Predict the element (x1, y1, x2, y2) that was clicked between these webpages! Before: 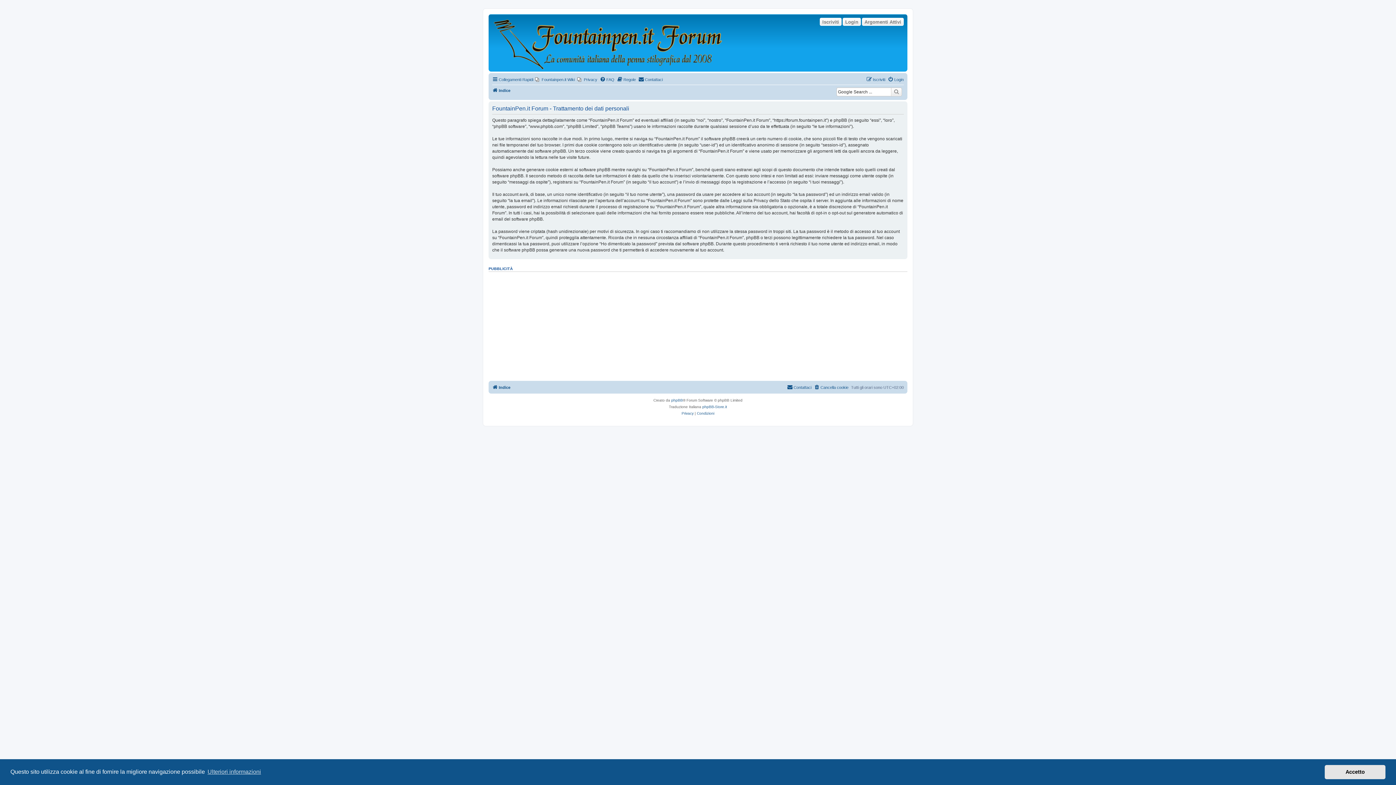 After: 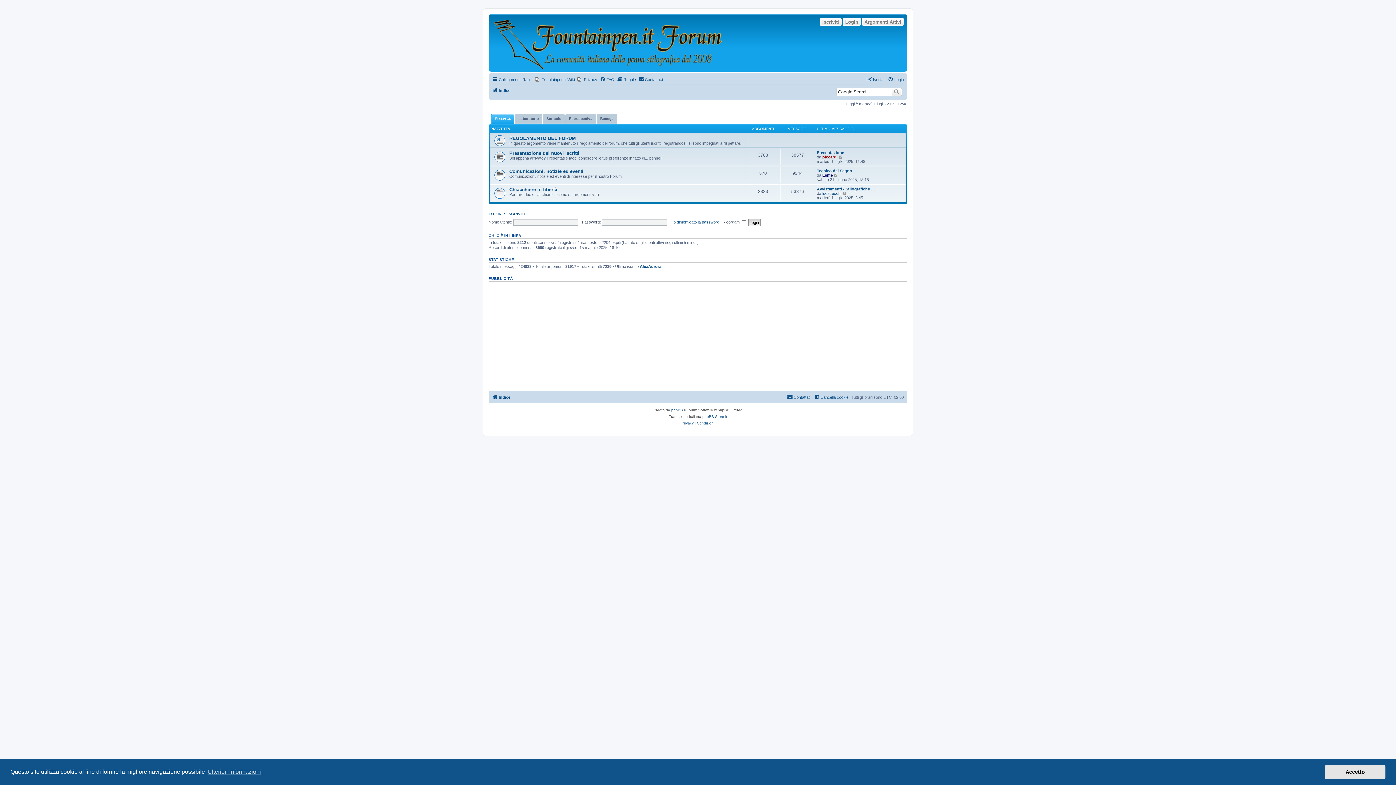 Action: label: Indice bbox: (492, 86, 510, 94)